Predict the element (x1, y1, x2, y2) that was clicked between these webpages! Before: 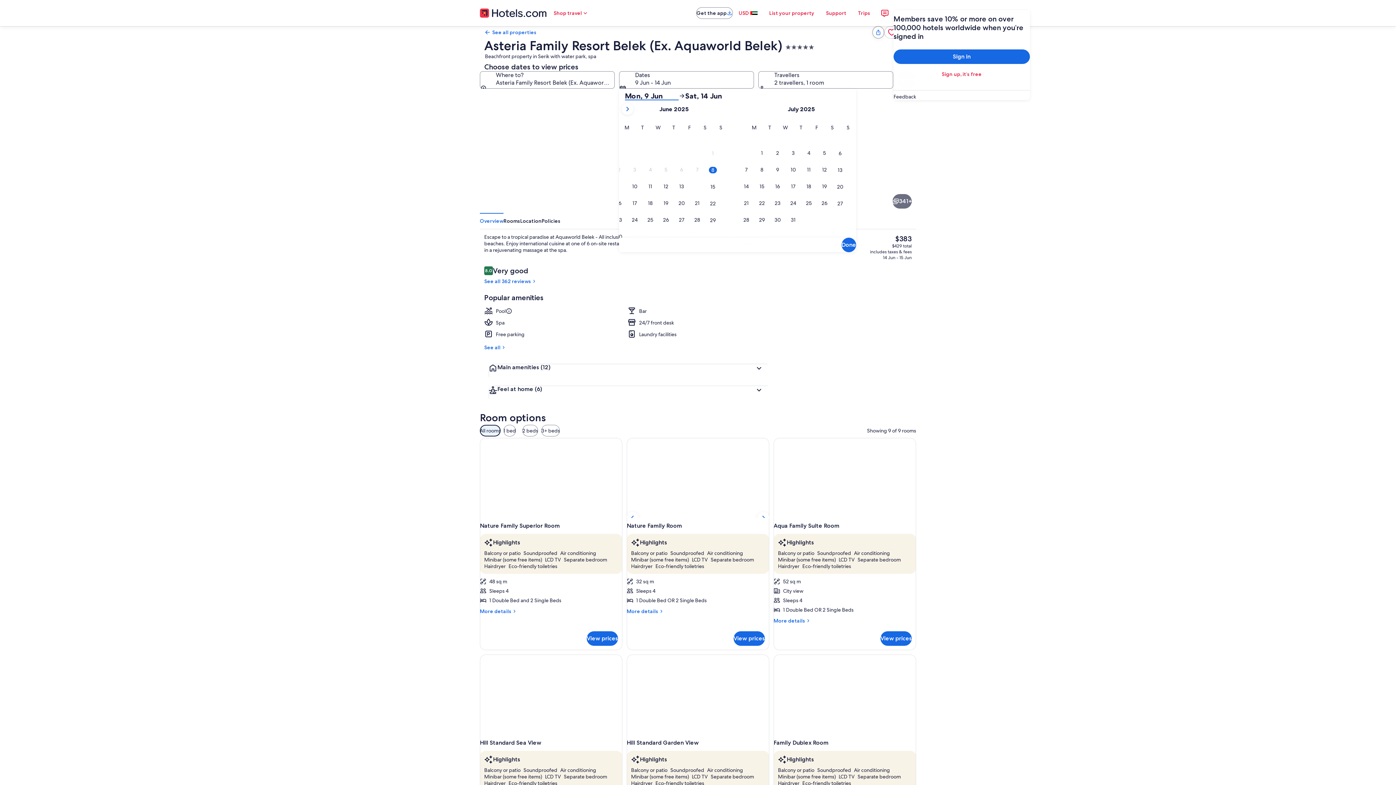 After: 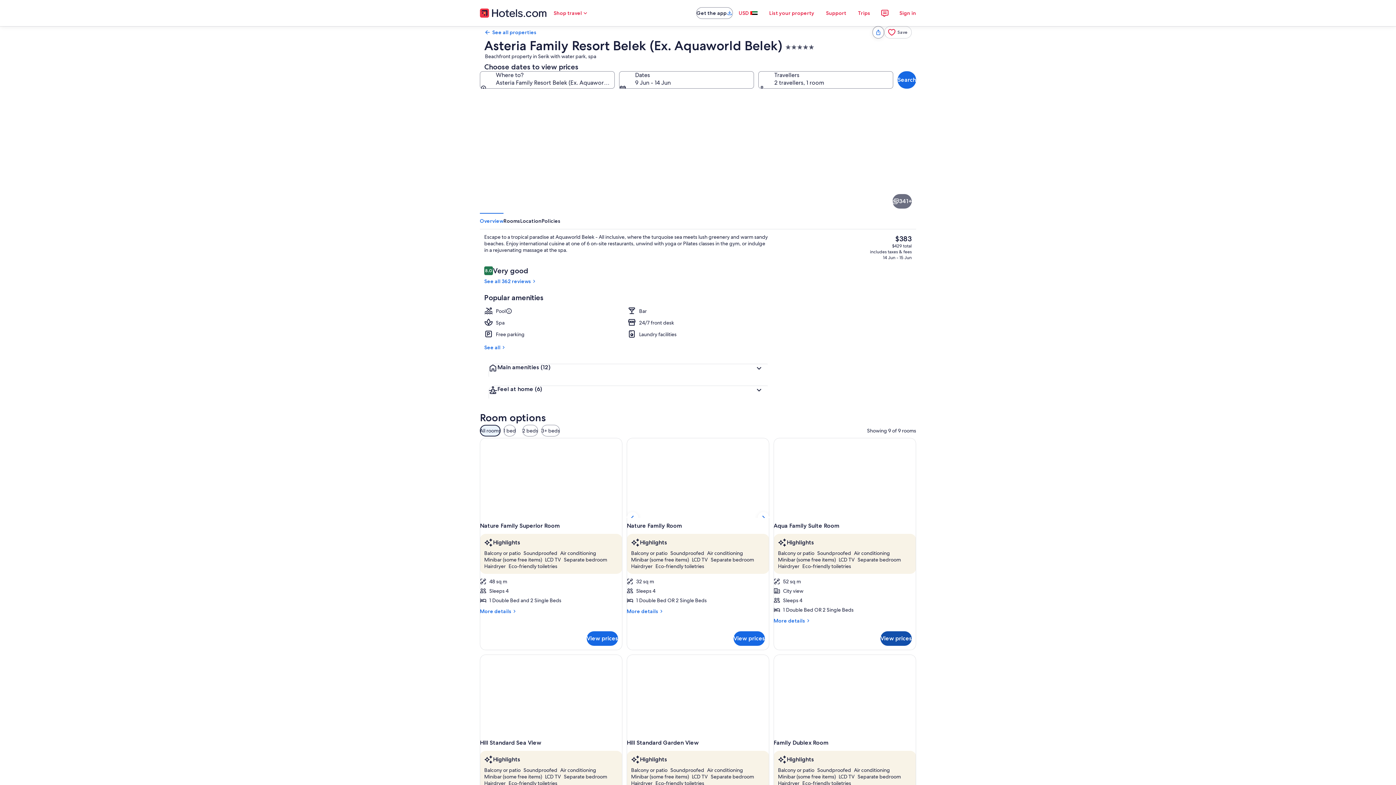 Action: label: View prices bbox: (880, 631, 912, 646)